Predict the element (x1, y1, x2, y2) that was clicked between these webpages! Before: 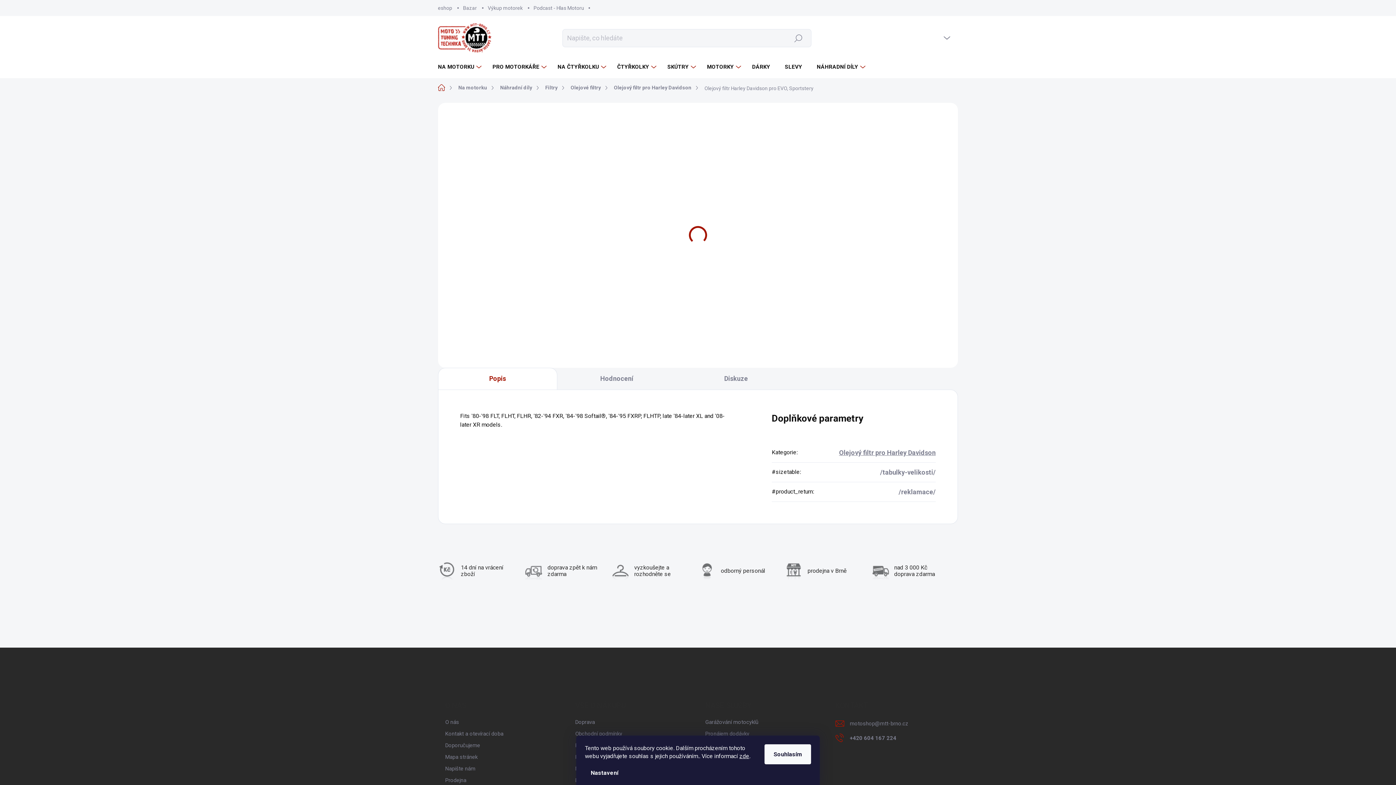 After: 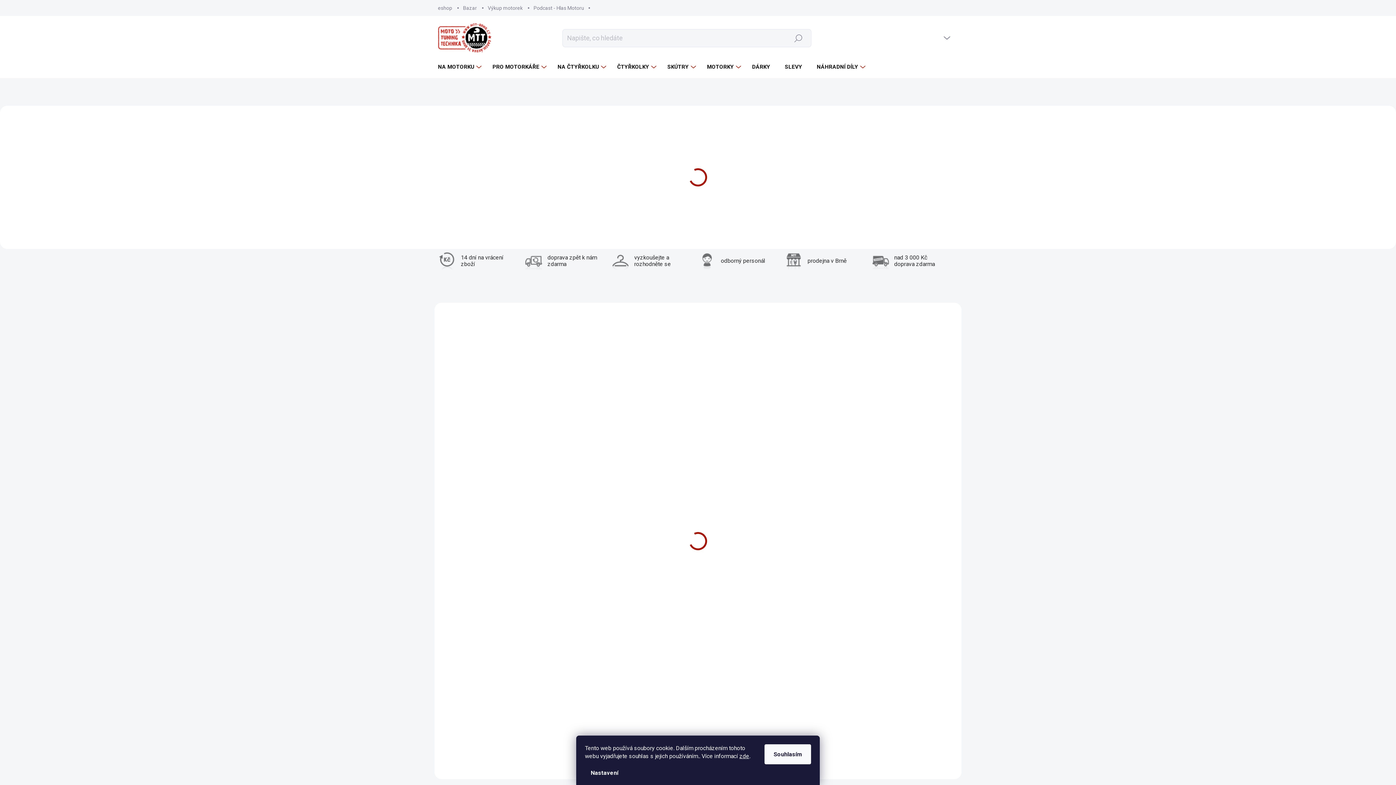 Action: label: Domů bbox: (438, 81, 453, 93)